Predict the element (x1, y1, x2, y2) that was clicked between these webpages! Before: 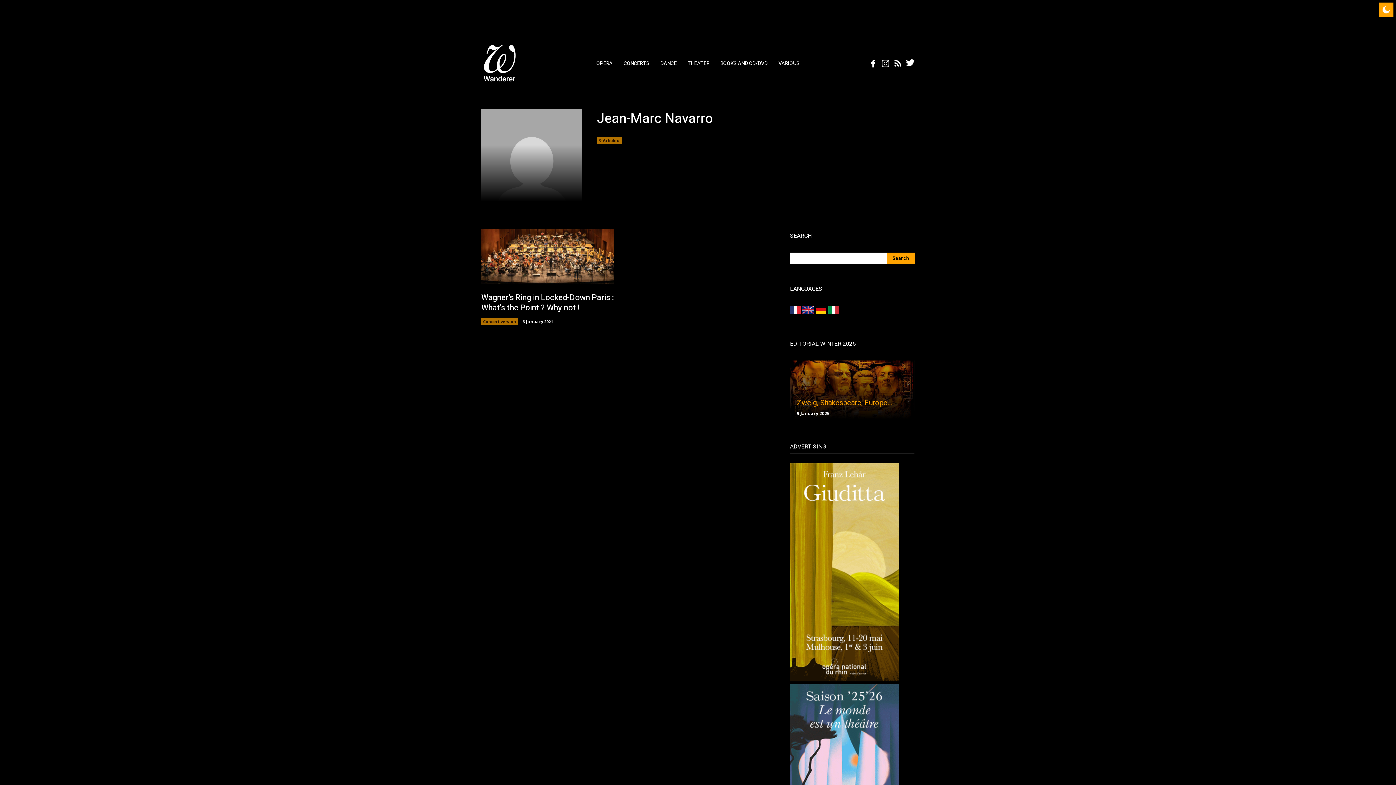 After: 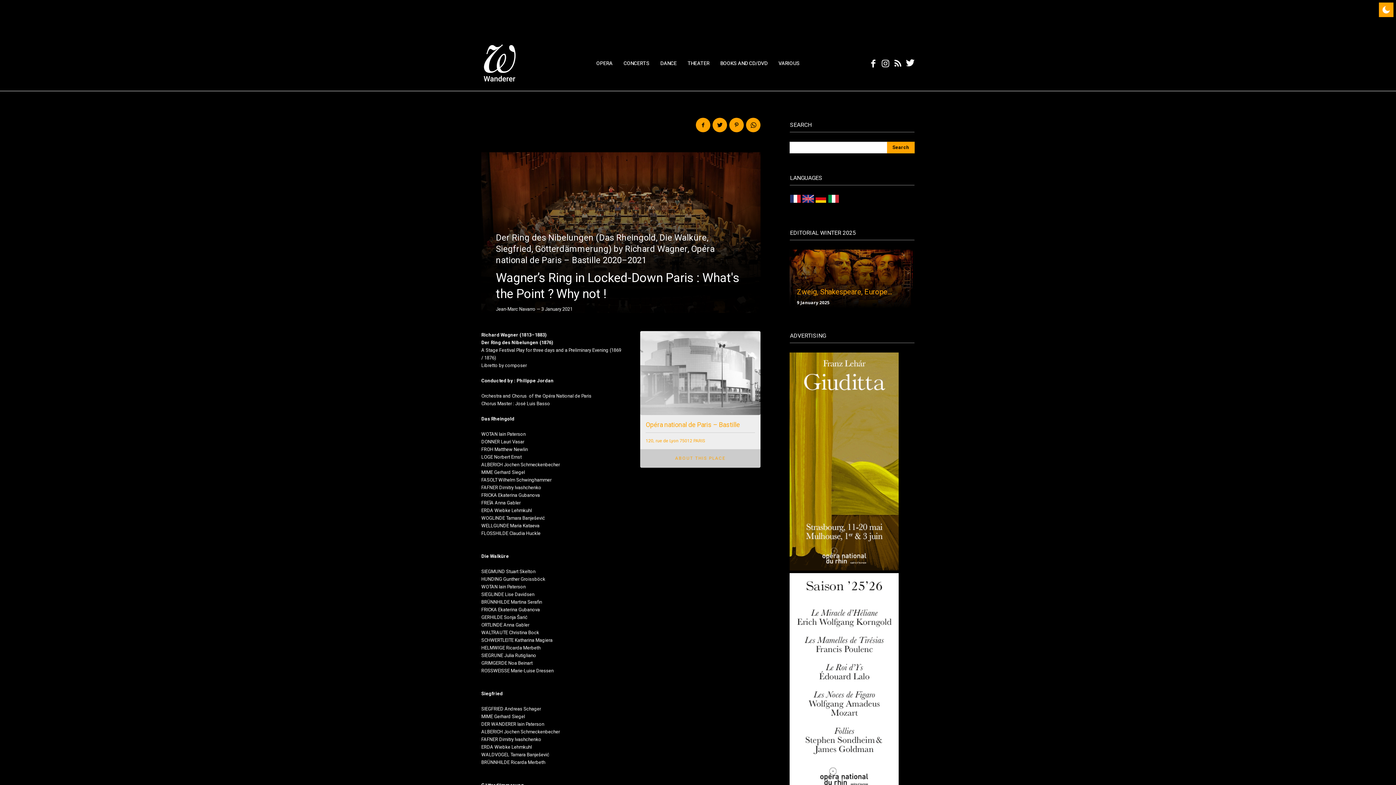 Action: bbox: (481, 228, 613, 284)